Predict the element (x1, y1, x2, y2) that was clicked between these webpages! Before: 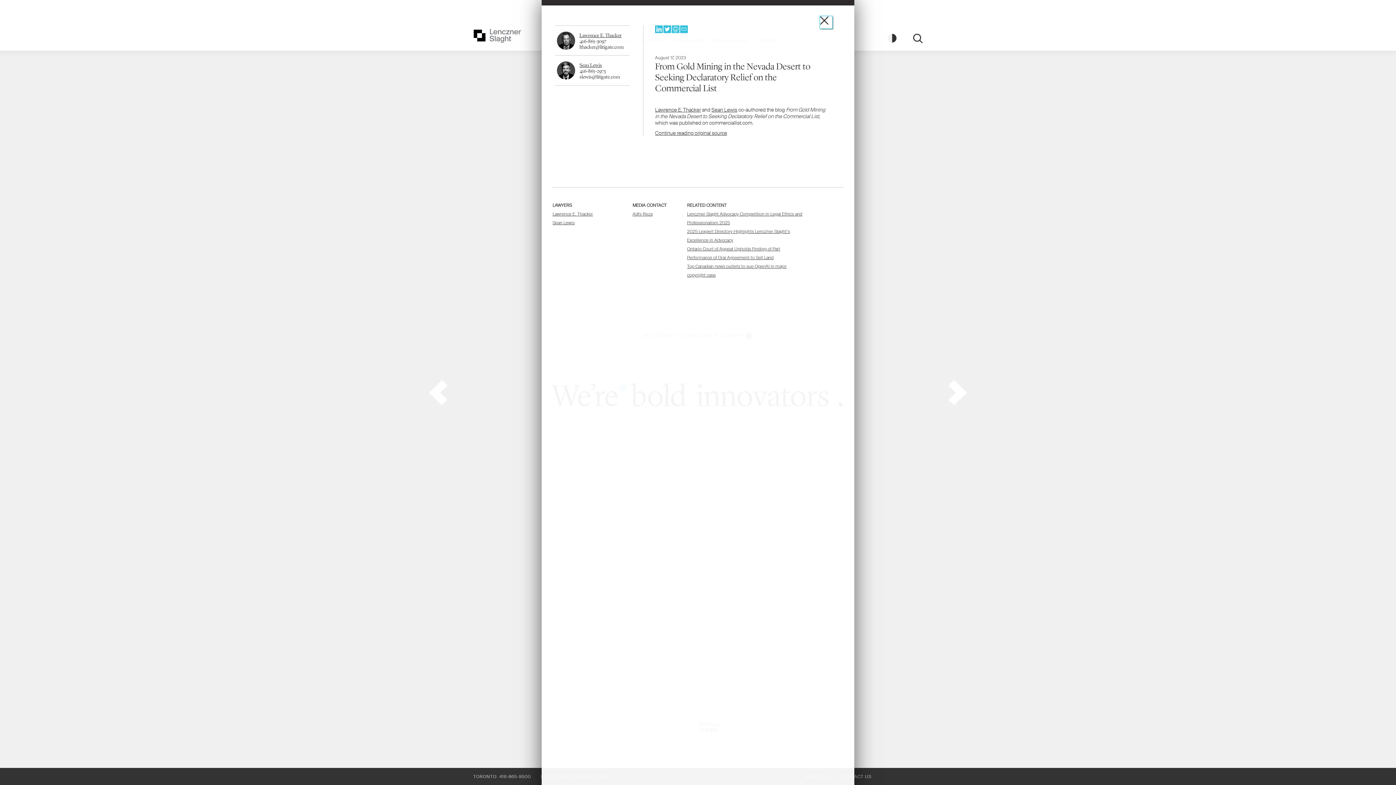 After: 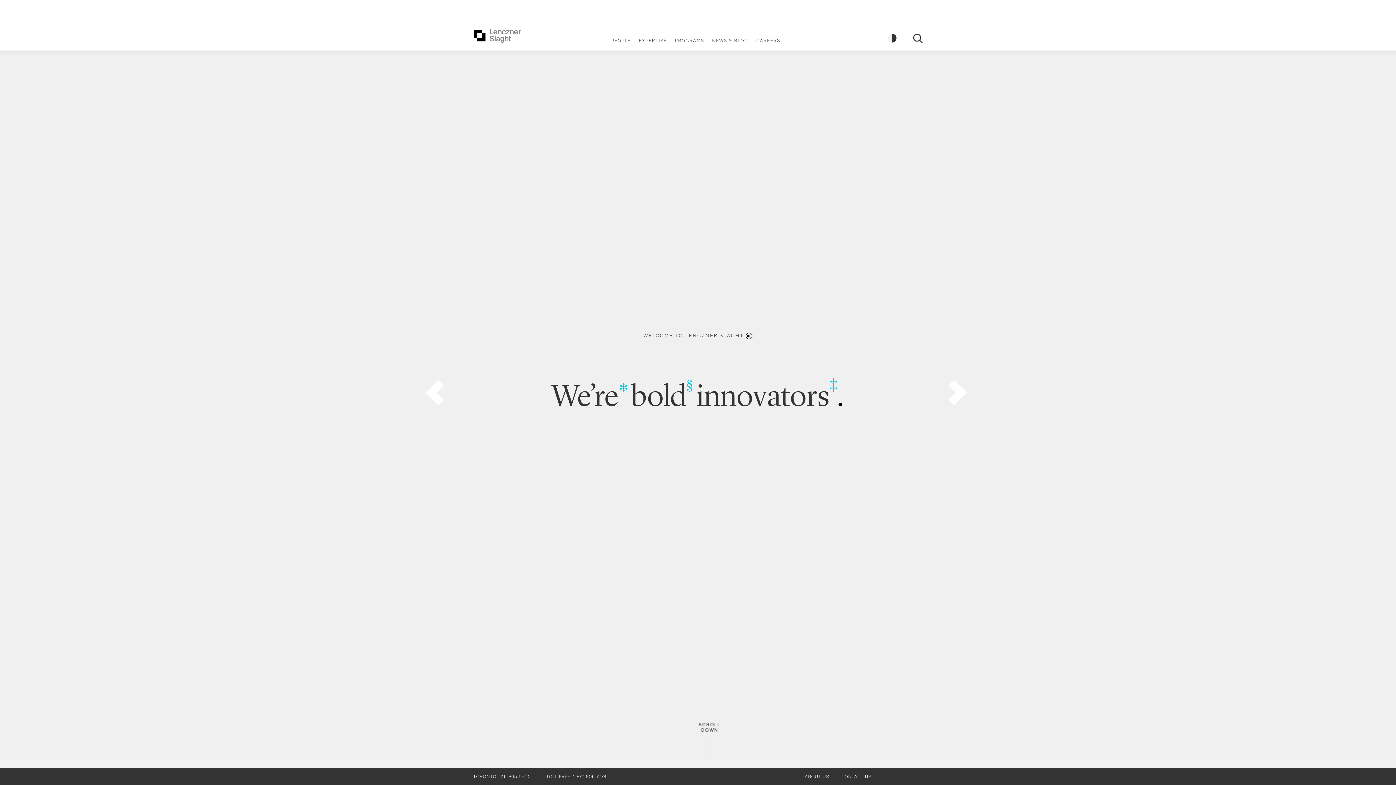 Action: label: previous bbox: (429, 380, 447, 405)